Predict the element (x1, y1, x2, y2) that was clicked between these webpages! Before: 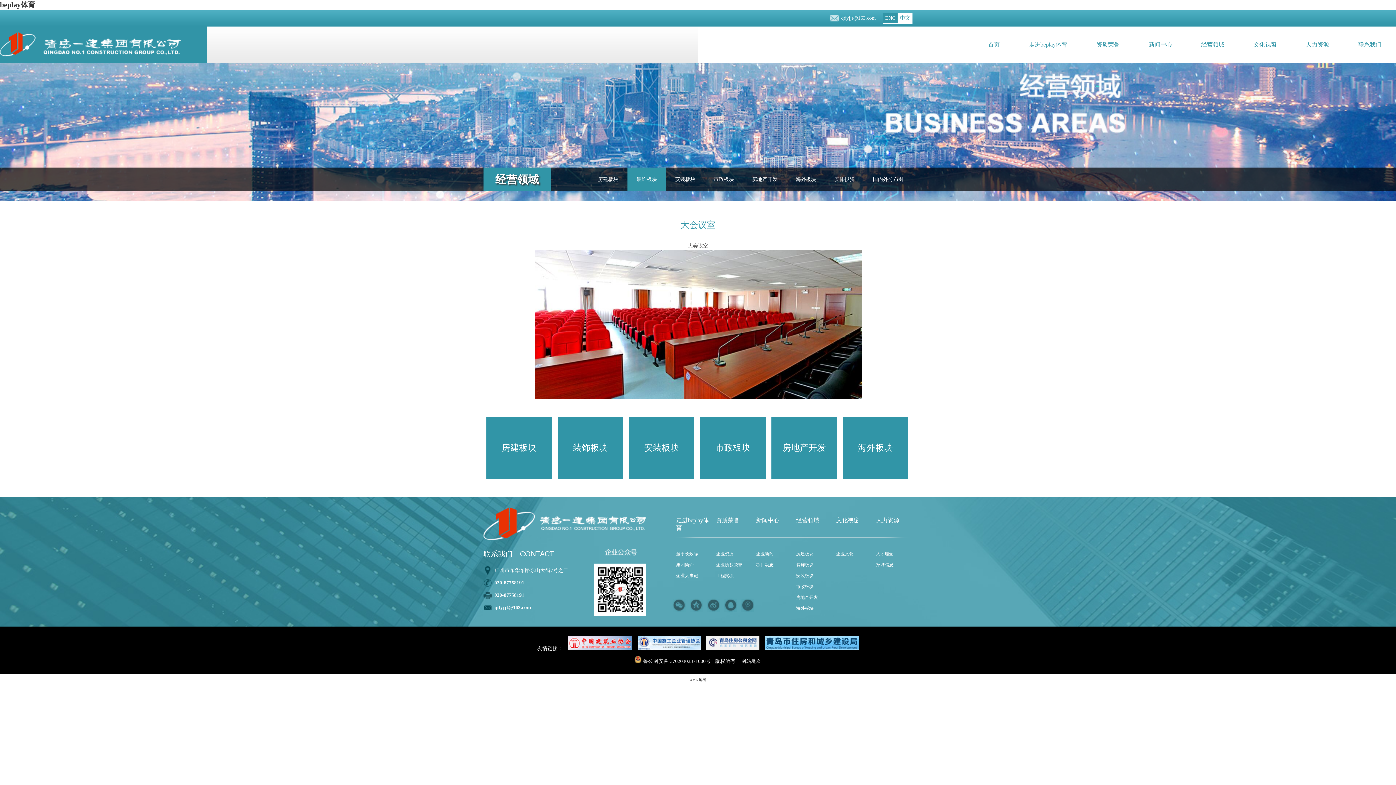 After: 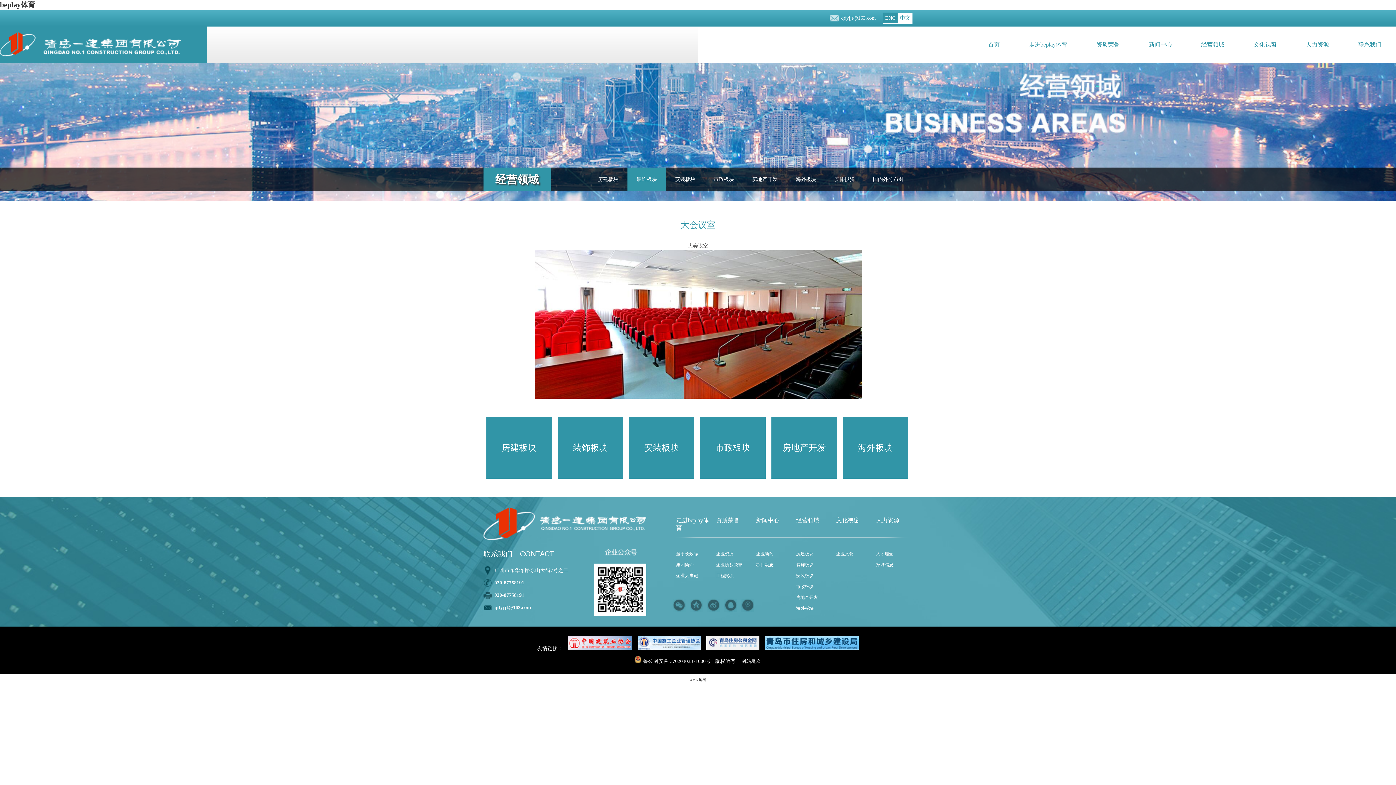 Action: bbox: (741, 598, 754, 612)